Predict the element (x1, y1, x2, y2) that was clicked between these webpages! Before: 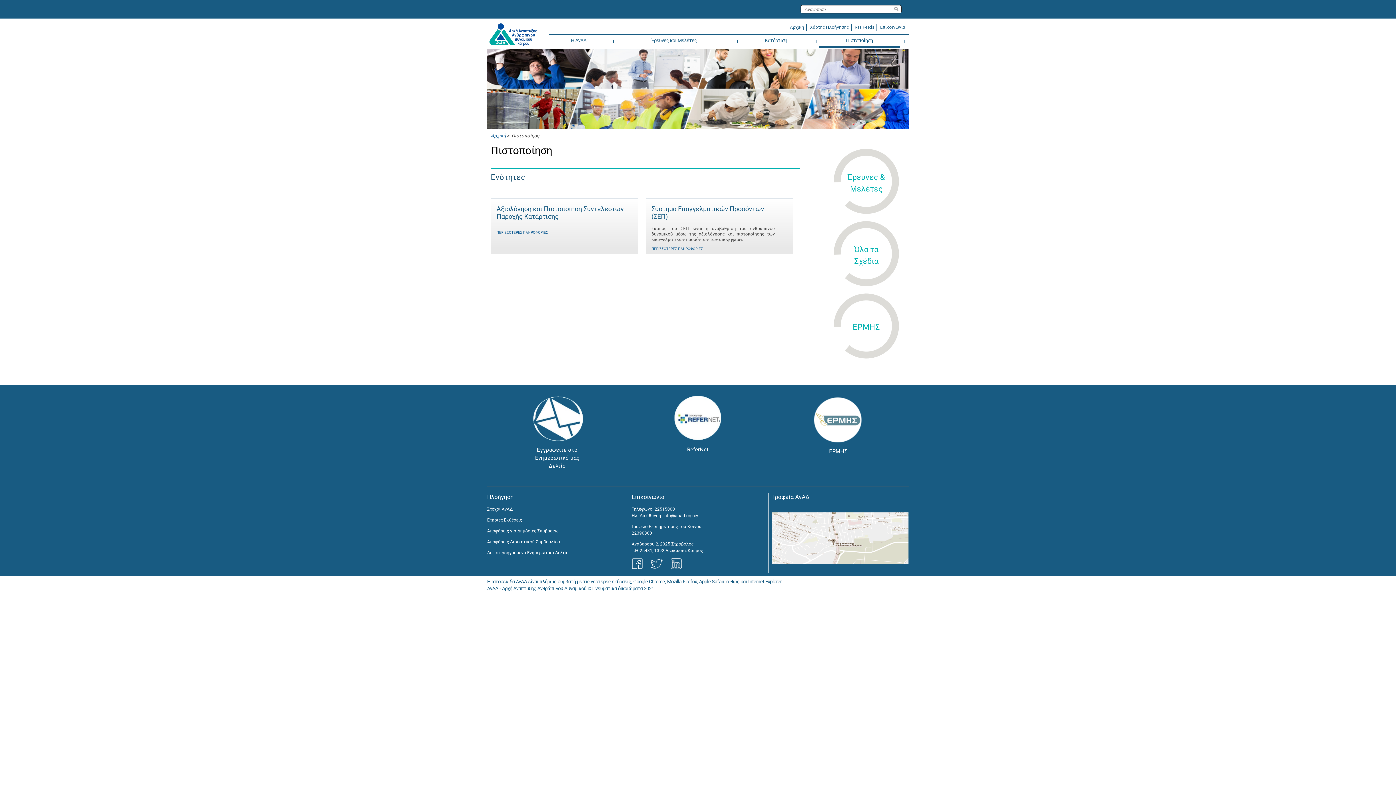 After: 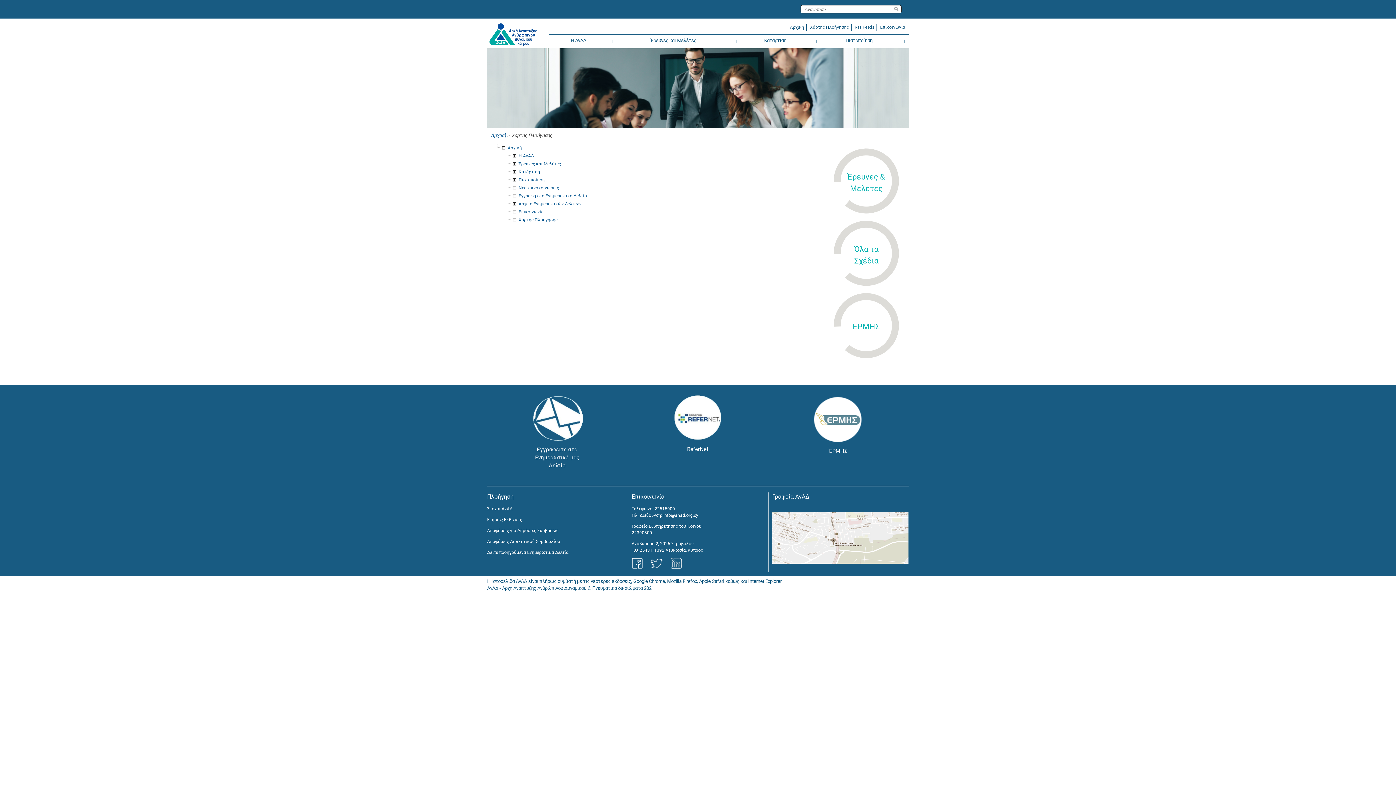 Action: bbox: (810, 24, 849, 29) label: Χάρτης Πλοήγησης